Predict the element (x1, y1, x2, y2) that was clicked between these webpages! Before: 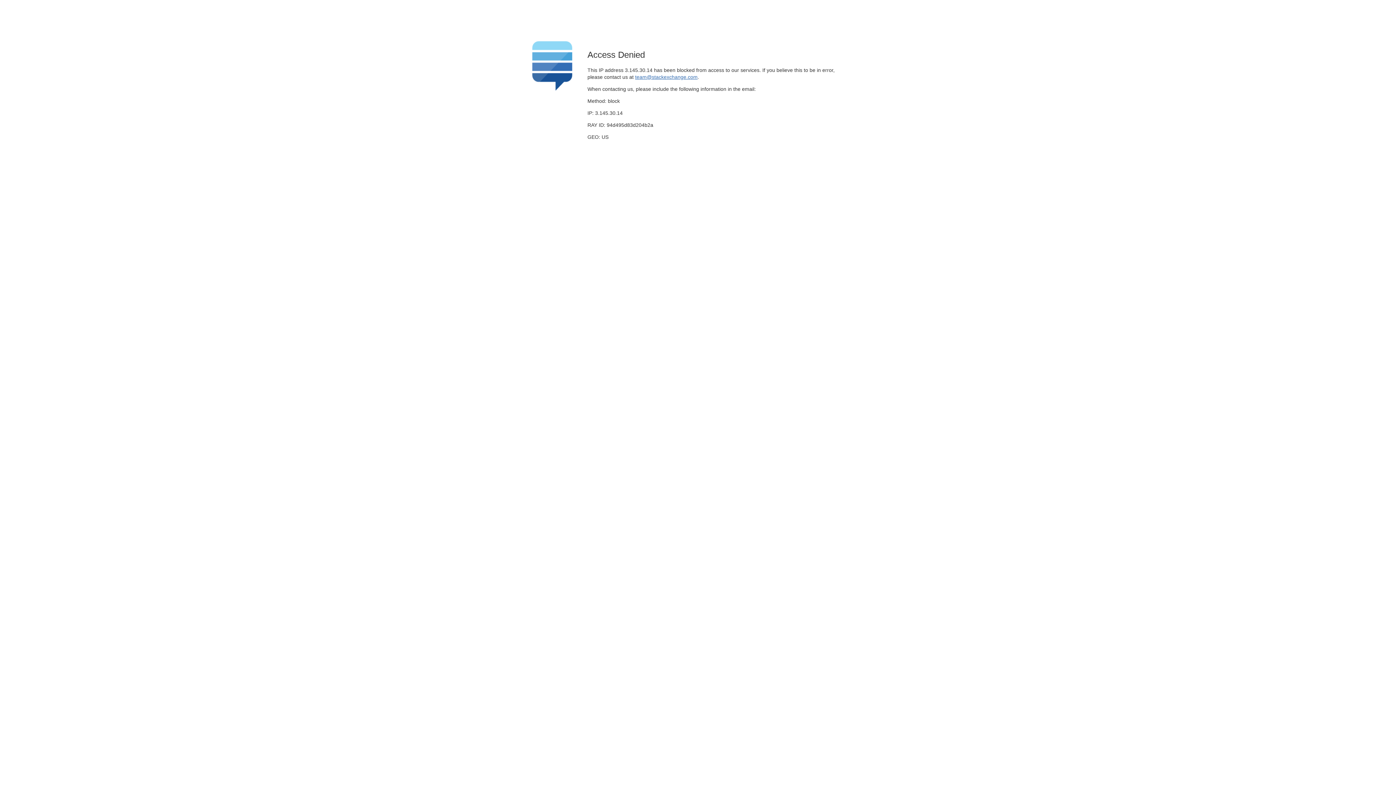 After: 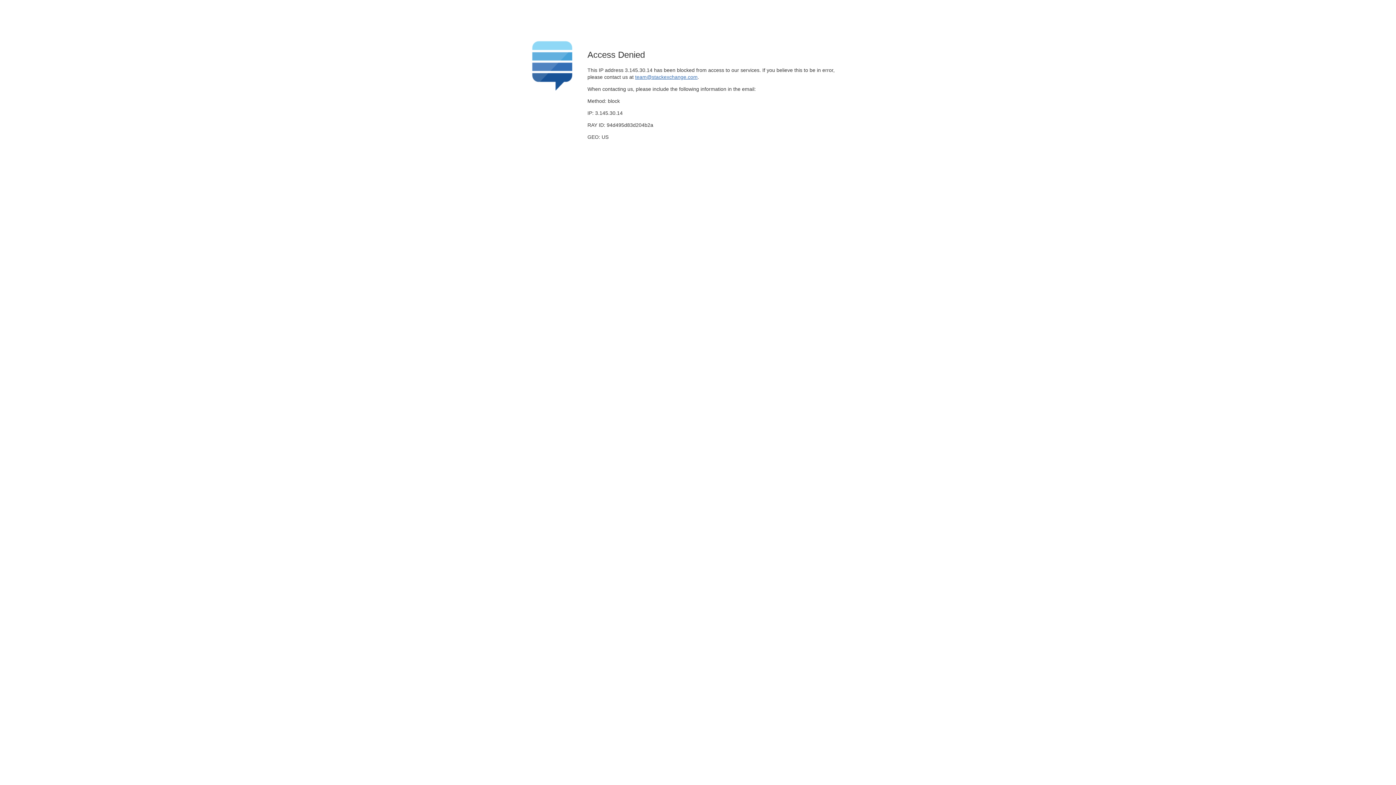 Action: bbox: (635, 74, 697, 79) label: team@stackexchange.com